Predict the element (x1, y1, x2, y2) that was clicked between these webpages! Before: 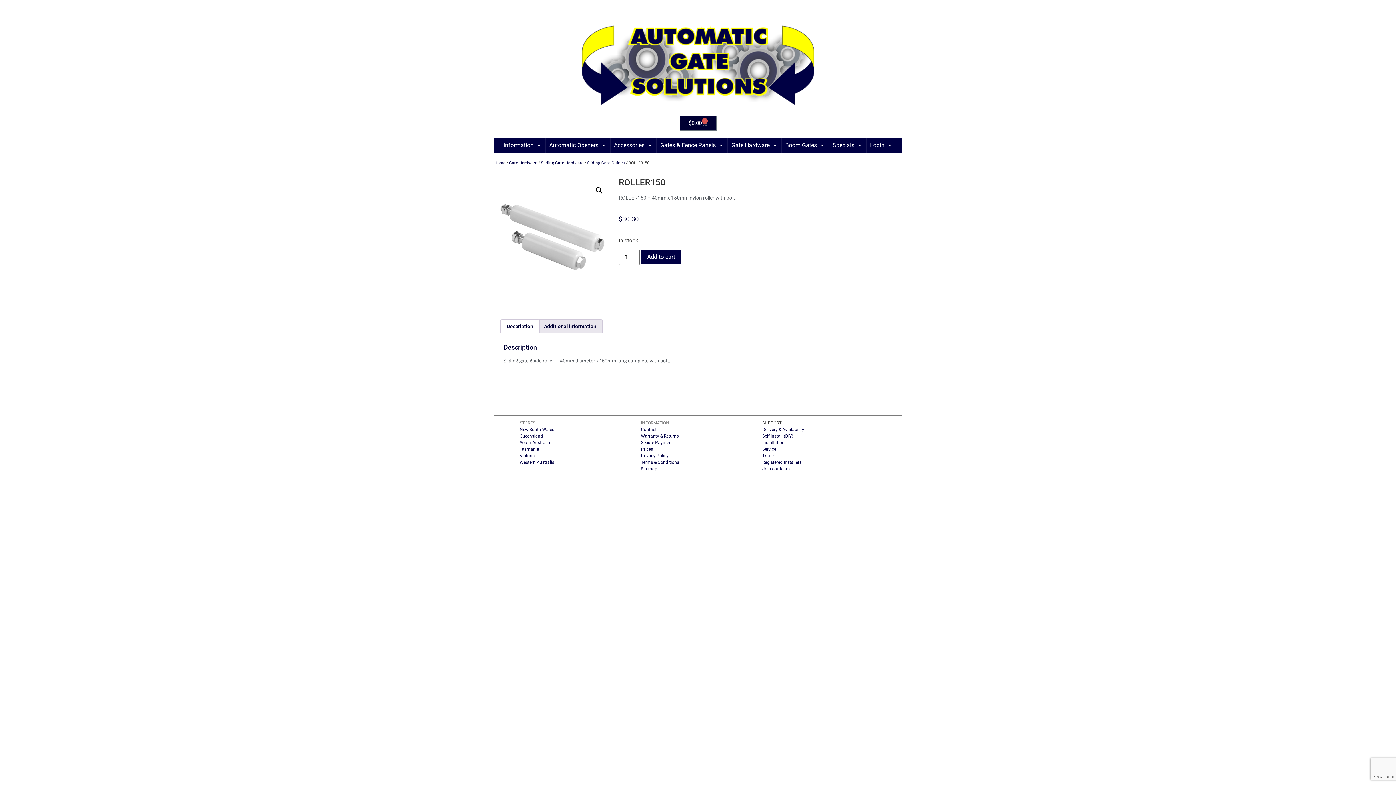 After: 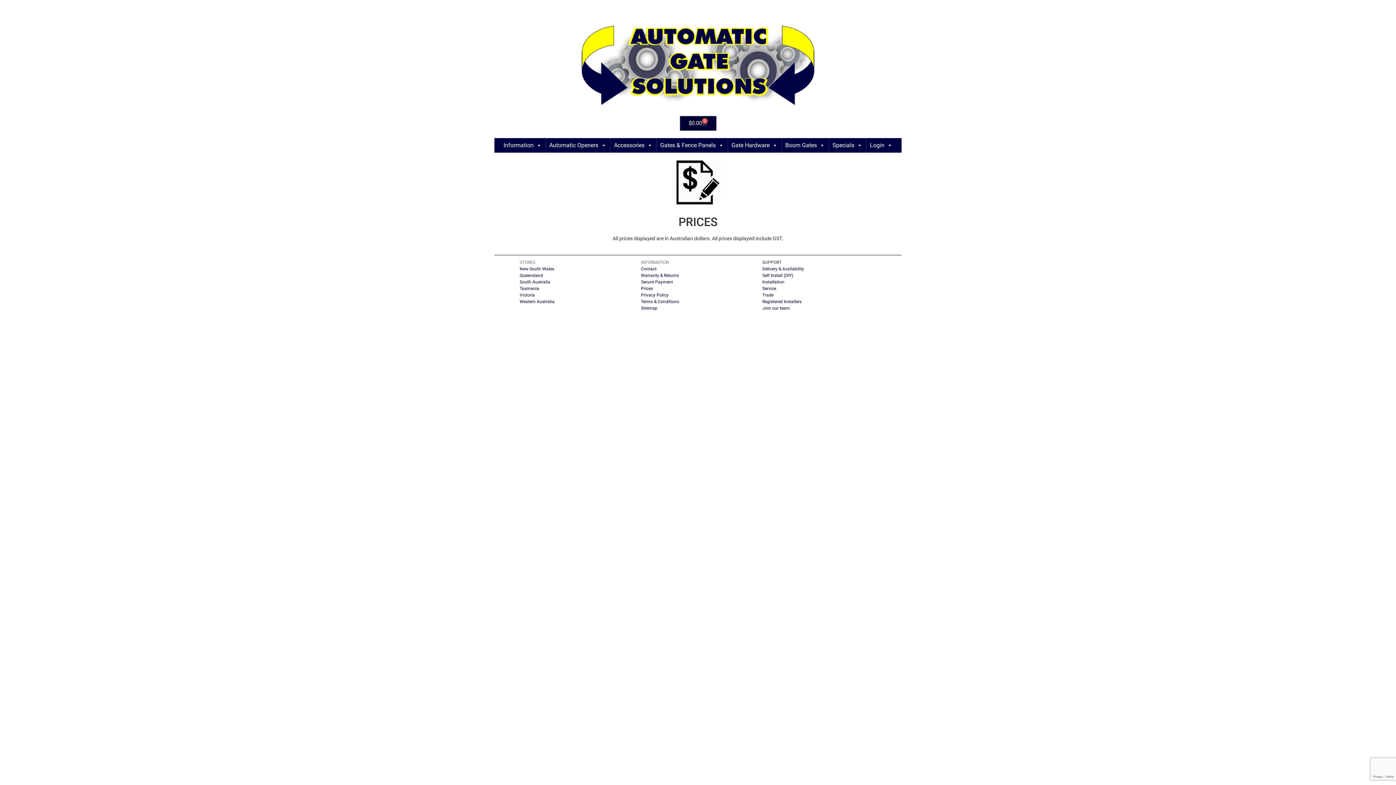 Action: label: Prices bbox: (641, 446, 653, 451)